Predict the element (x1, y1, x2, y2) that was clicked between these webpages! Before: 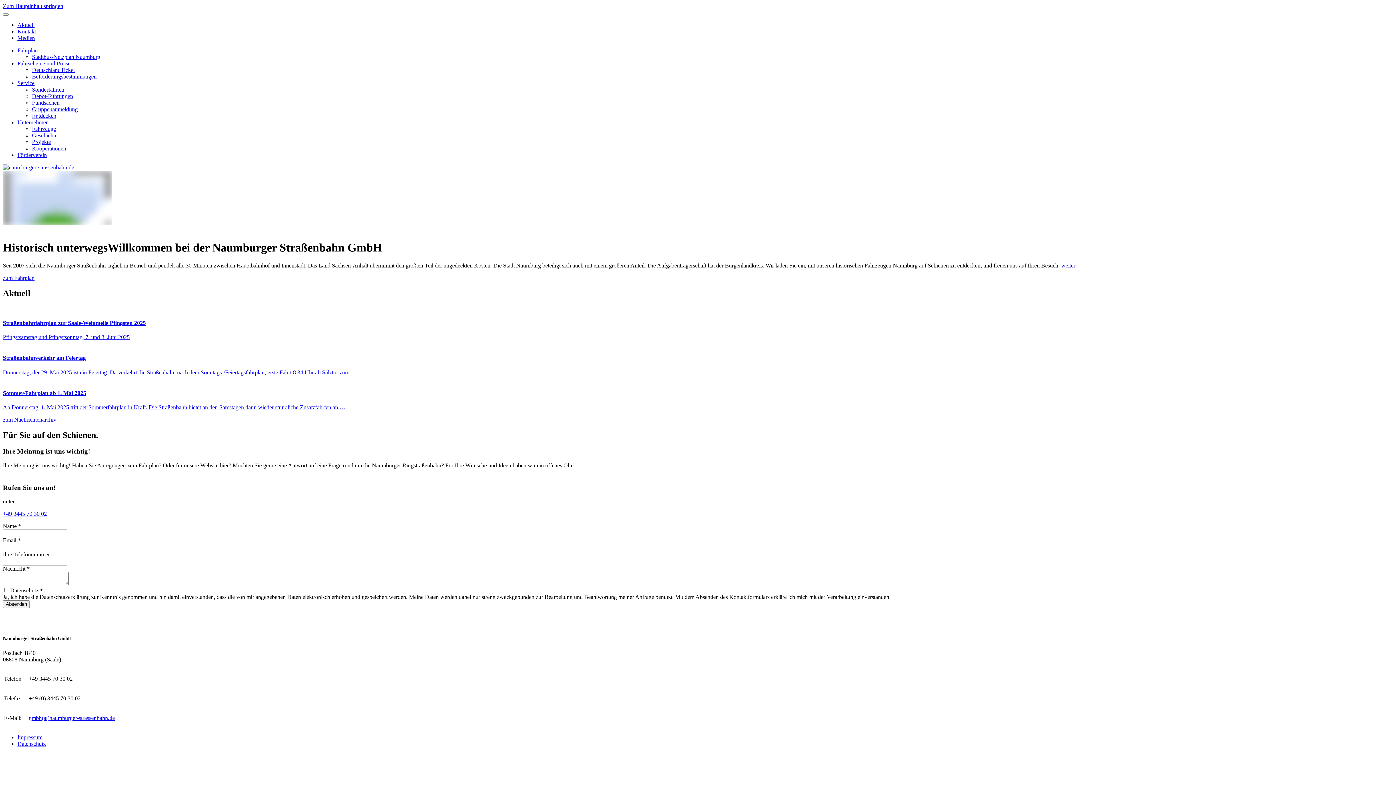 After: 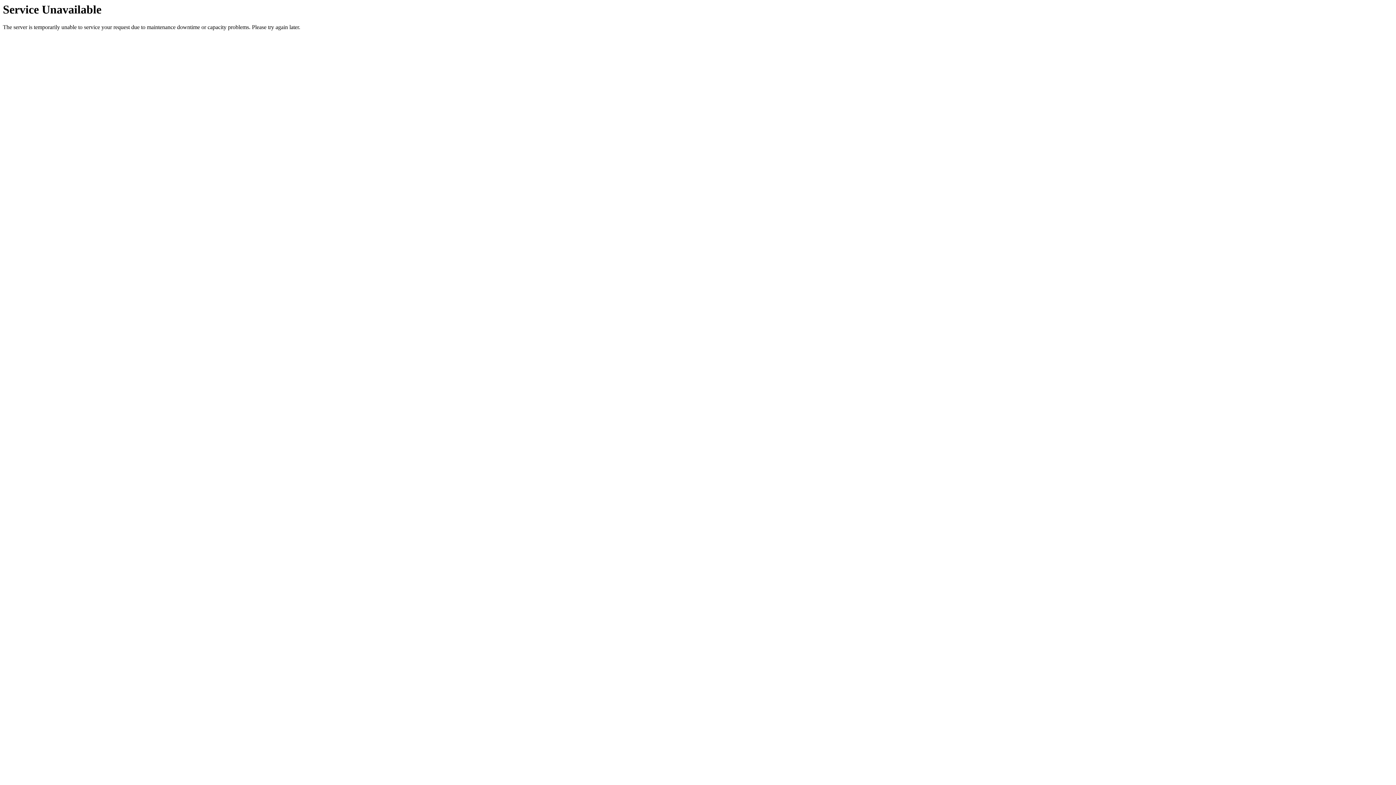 Action: label: weiter bbox: (1061, 262, 1075, 268)